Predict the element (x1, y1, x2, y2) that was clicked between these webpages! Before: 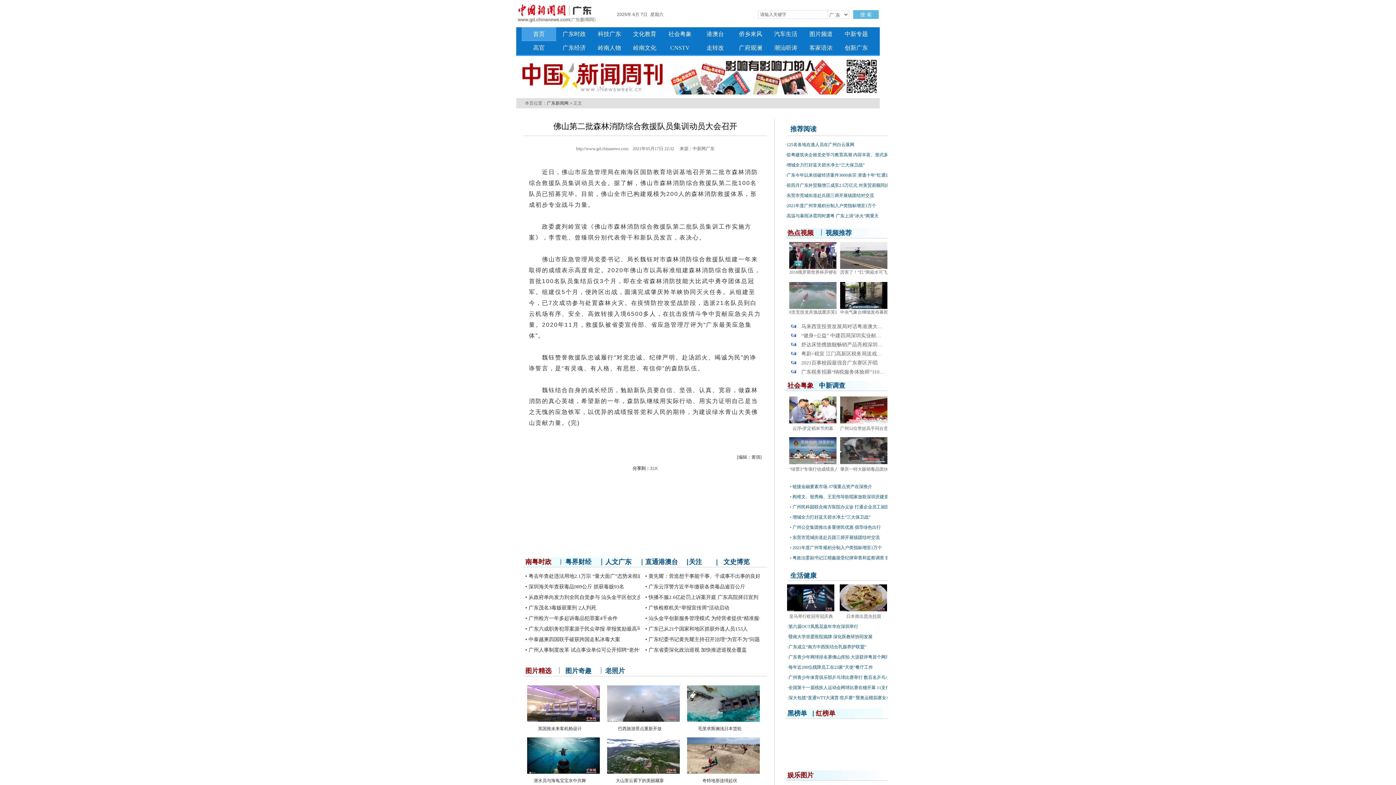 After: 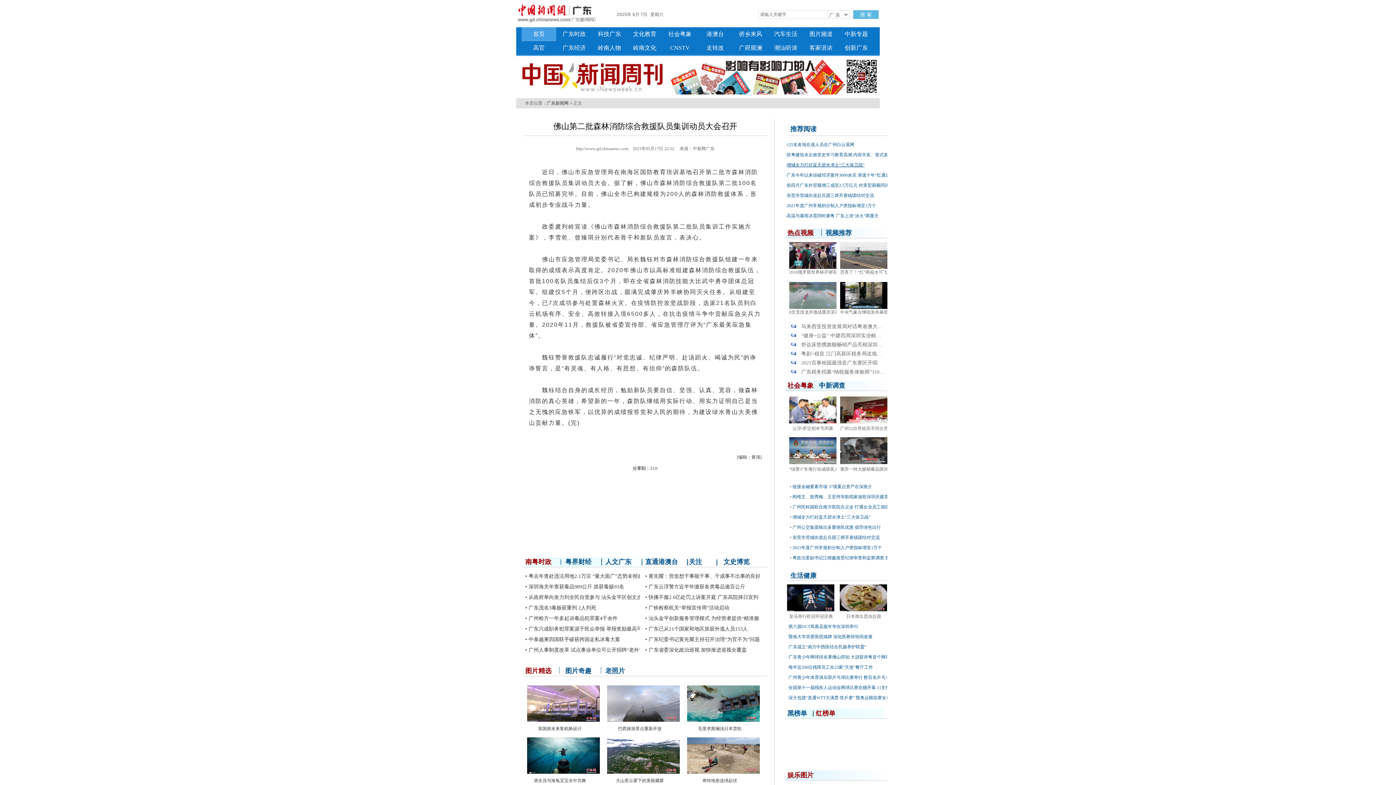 Action: label: 增城全力打好蓝天碧水净土“三大保卫战” bbox: (786, 162, 864, 167)